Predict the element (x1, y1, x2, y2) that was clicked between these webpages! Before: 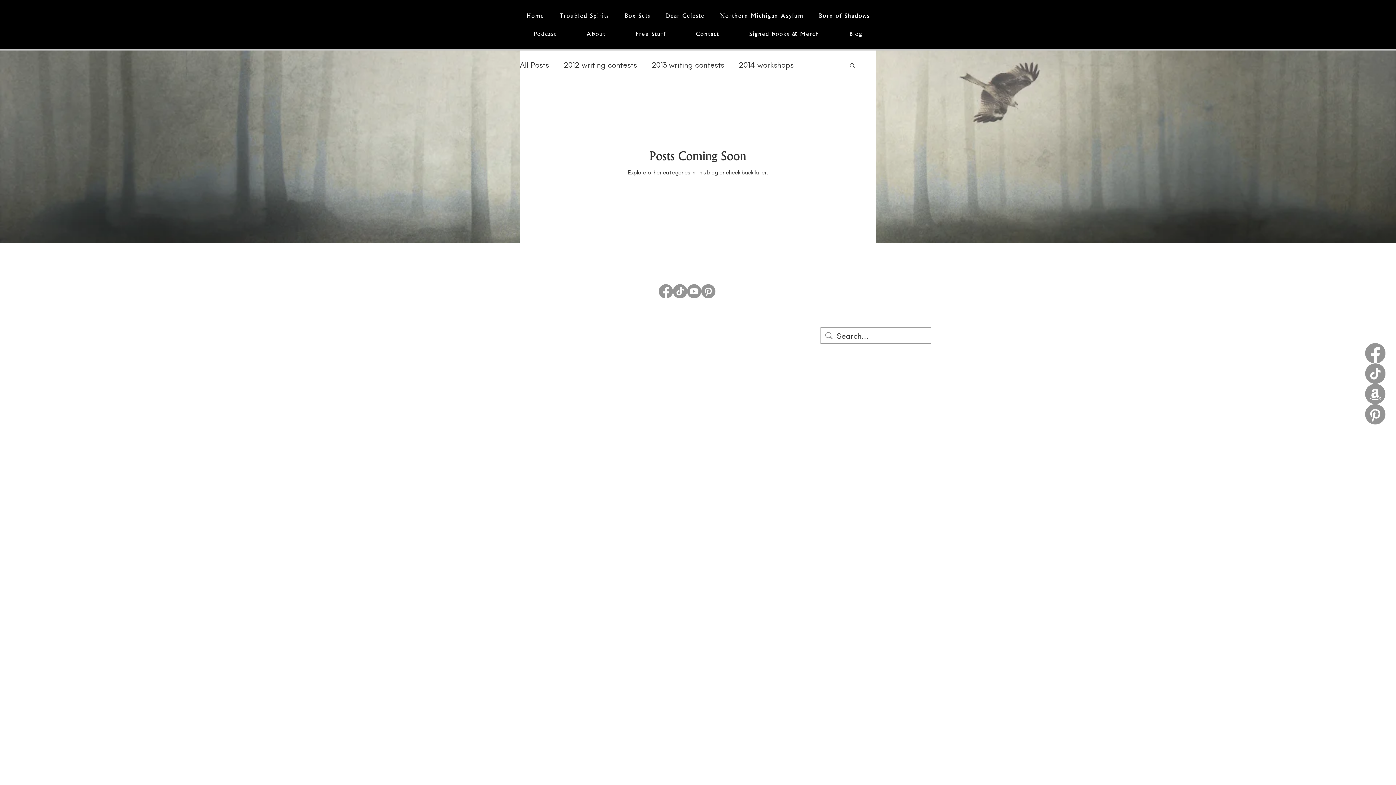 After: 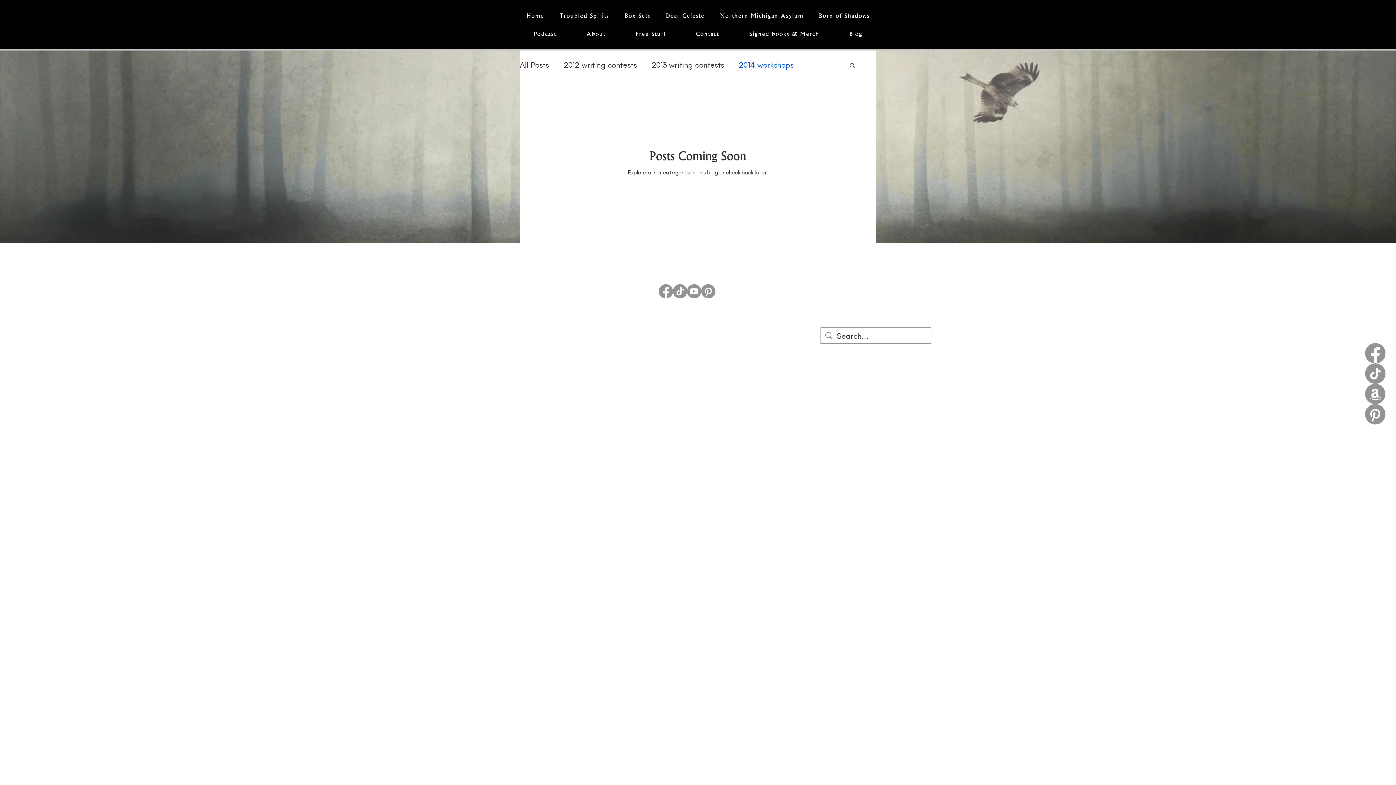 Action: label: 2014 workshops bbox: (738, 59, 793, 70)